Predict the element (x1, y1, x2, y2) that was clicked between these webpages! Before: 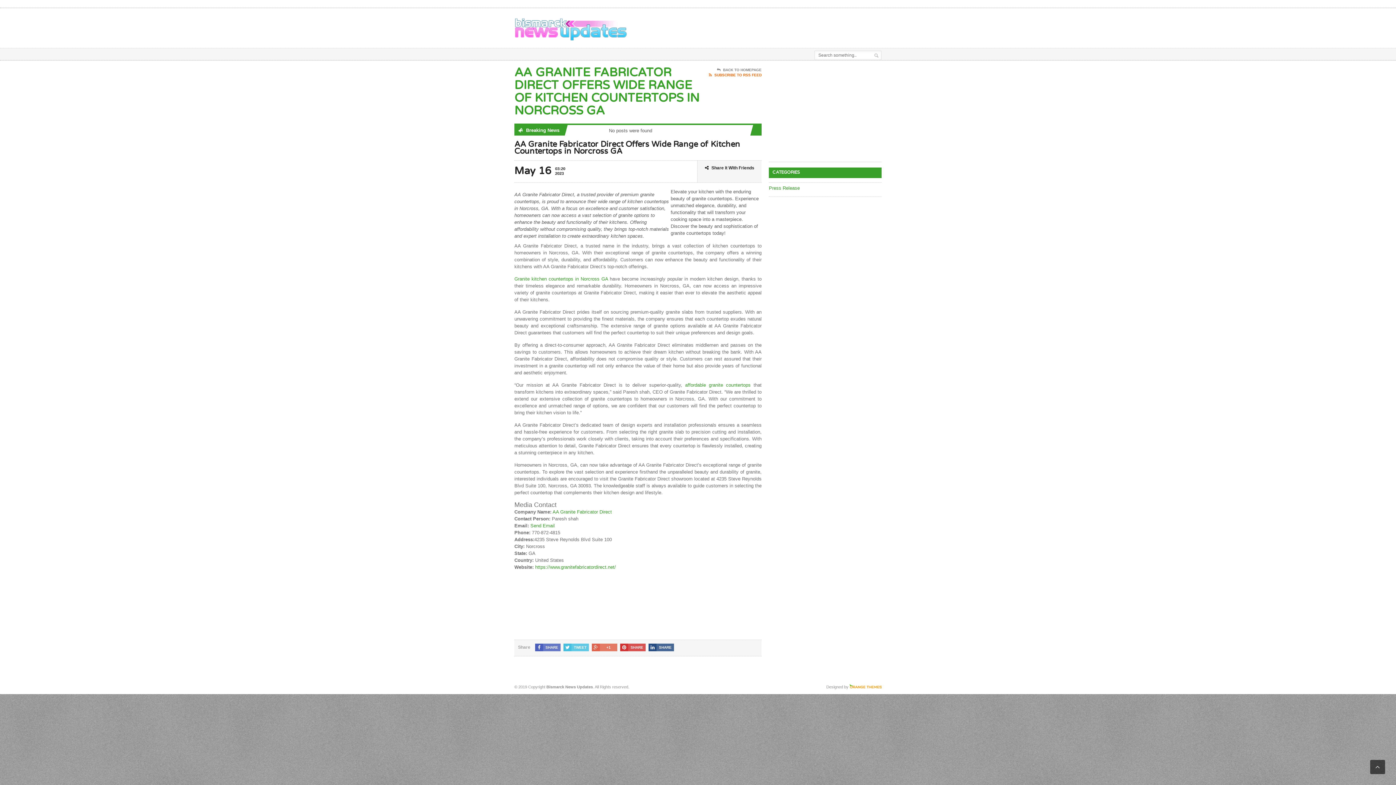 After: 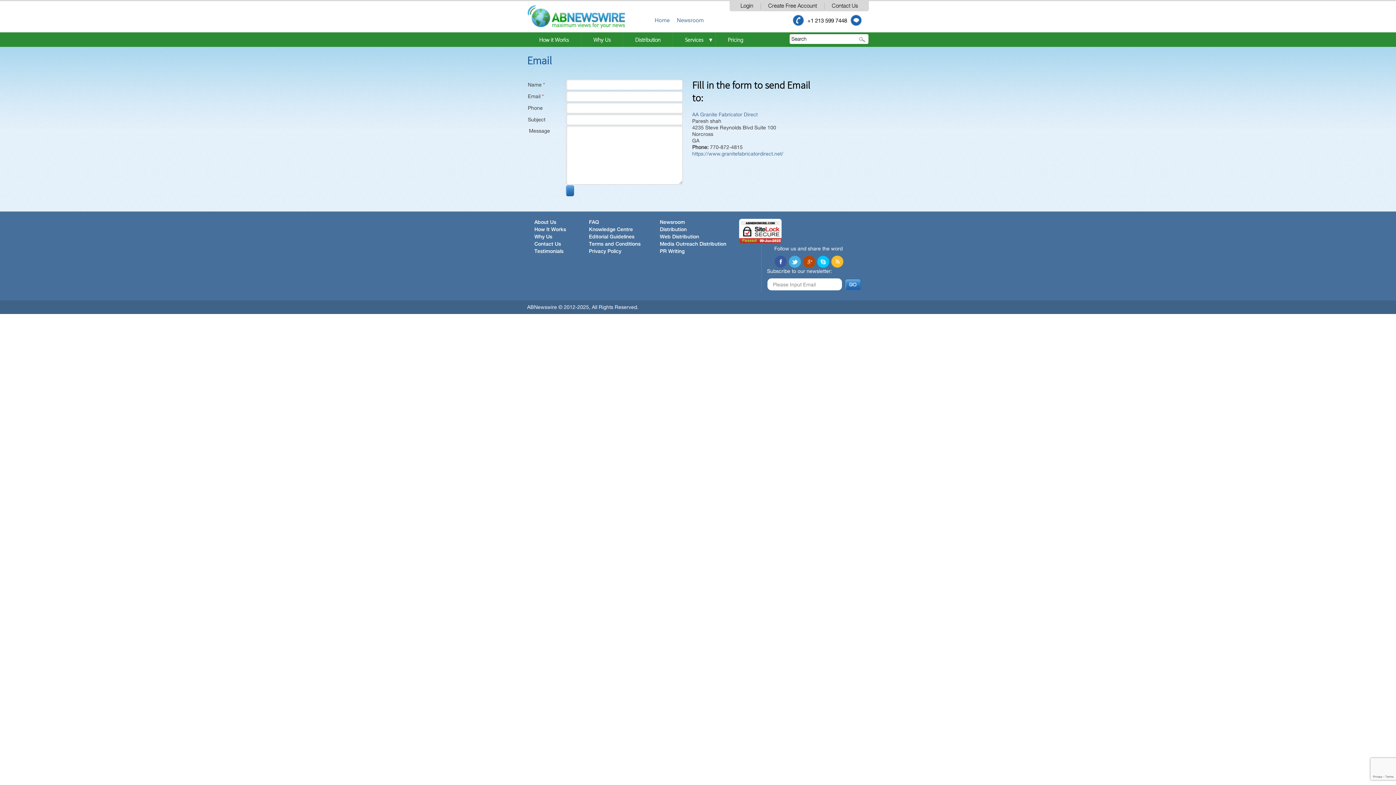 Action: label: Send Email bbox: (530, 523, 554, 528)